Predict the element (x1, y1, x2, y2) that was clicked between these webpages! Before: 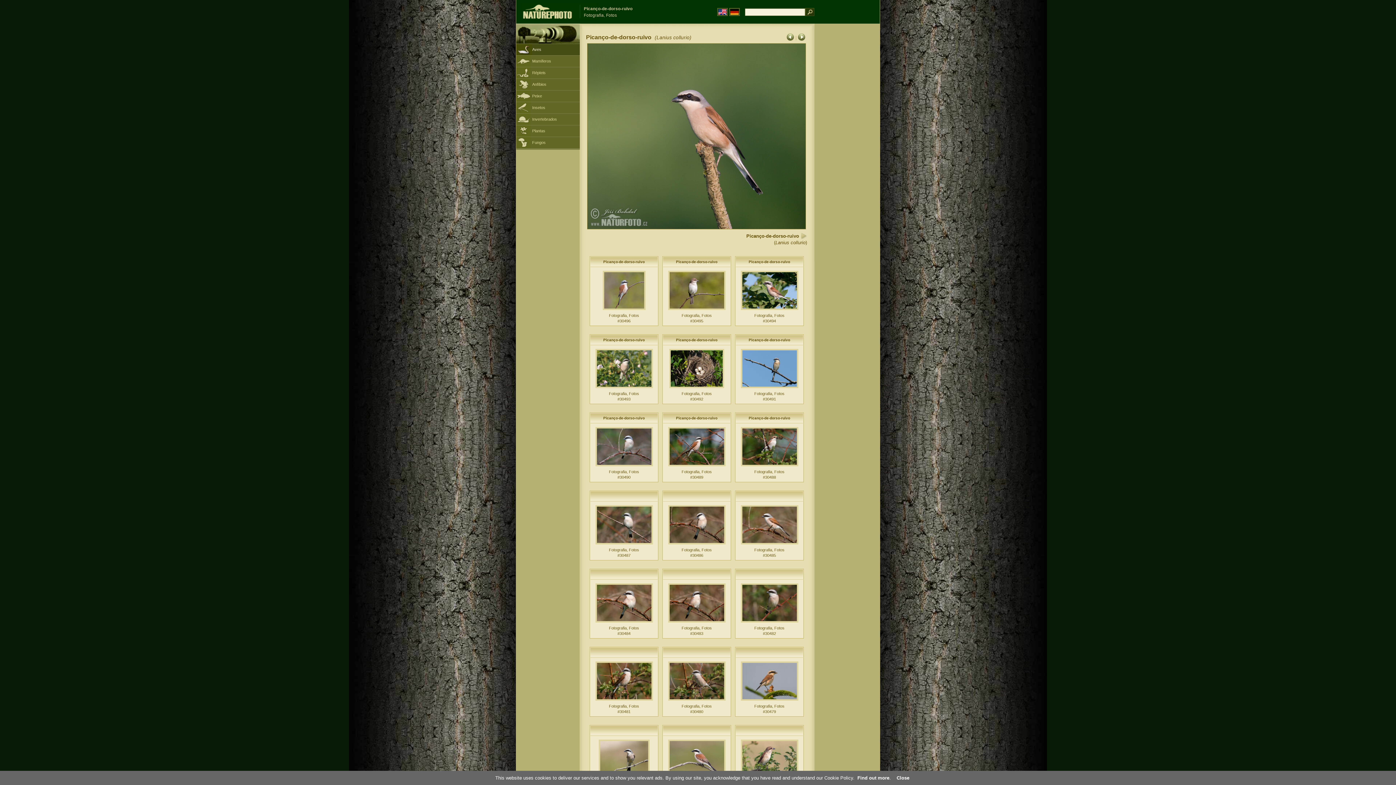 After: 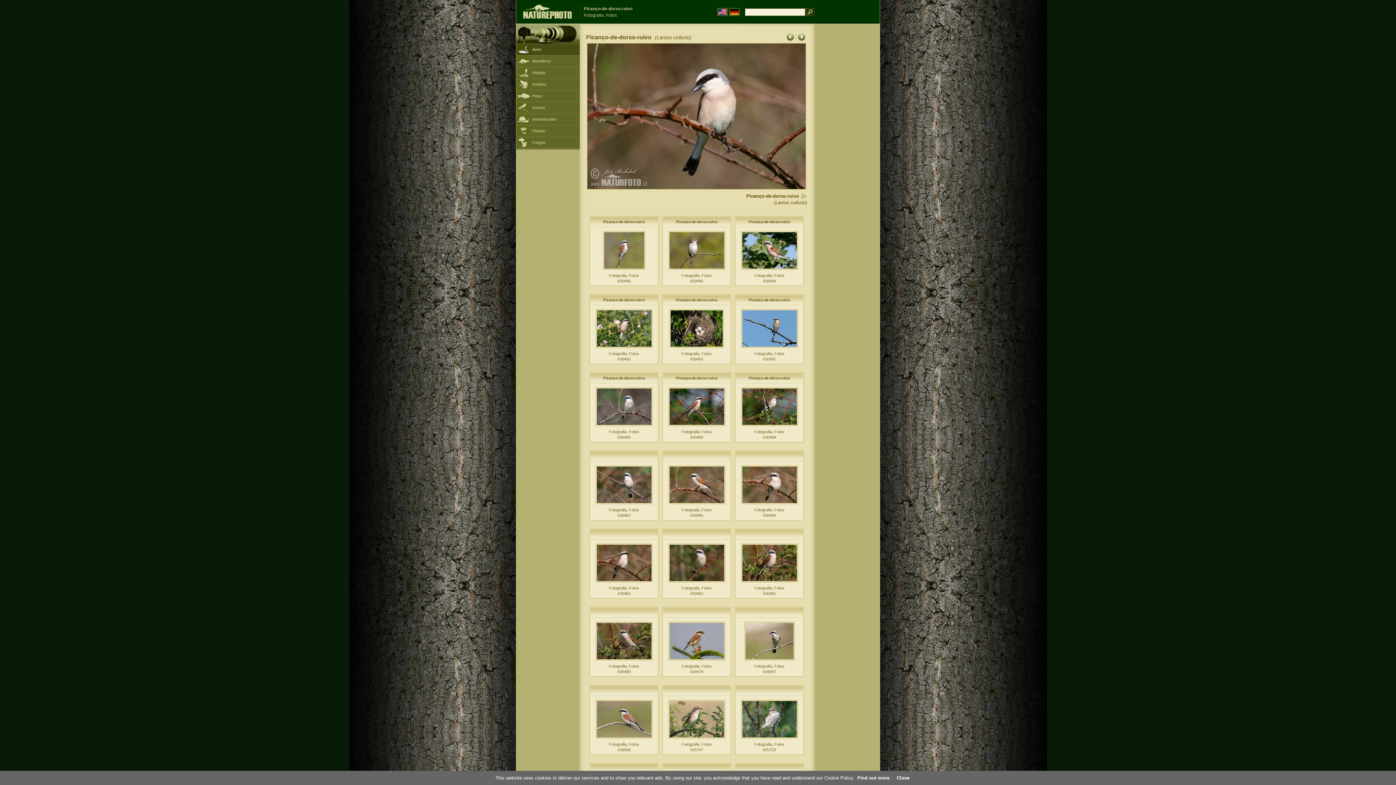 Action: bbox: (668, 541, 725, 546)